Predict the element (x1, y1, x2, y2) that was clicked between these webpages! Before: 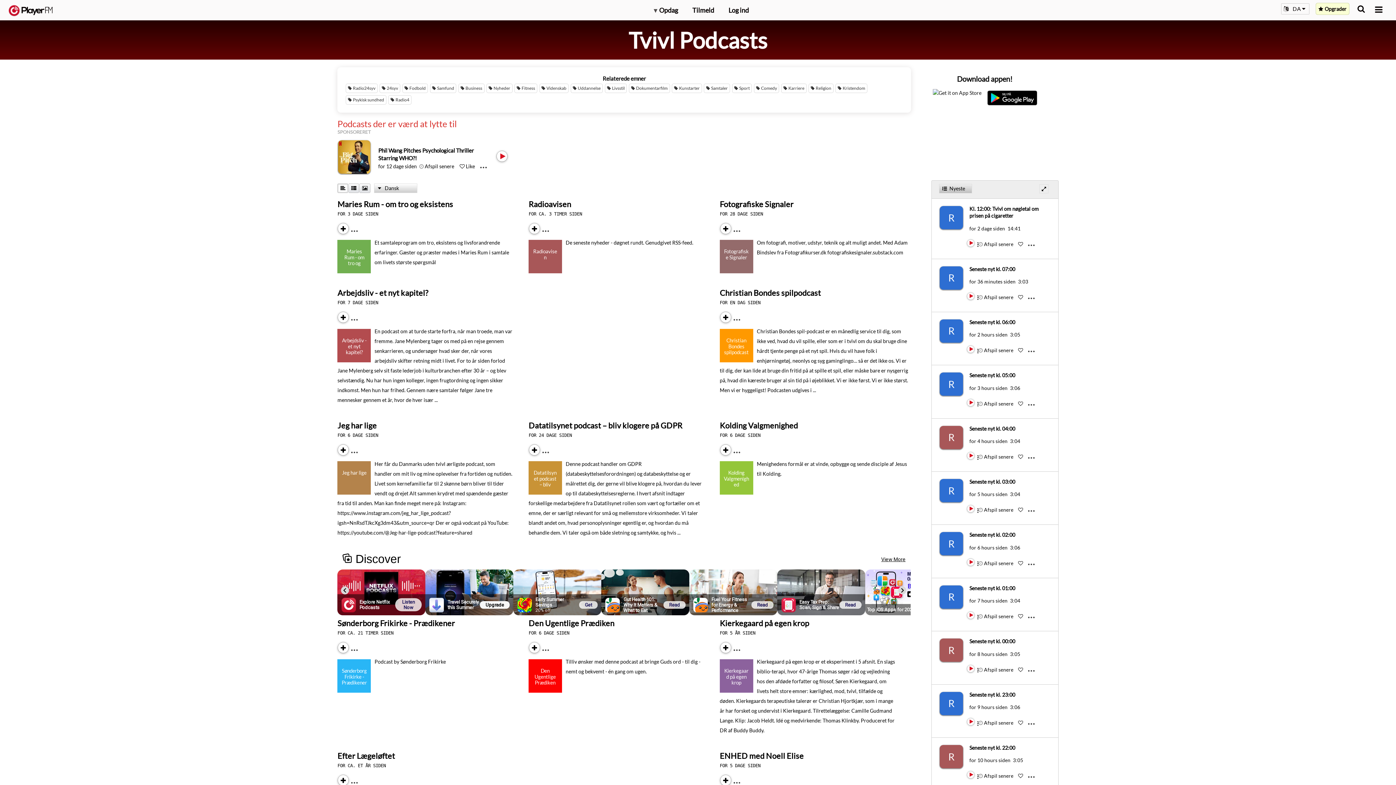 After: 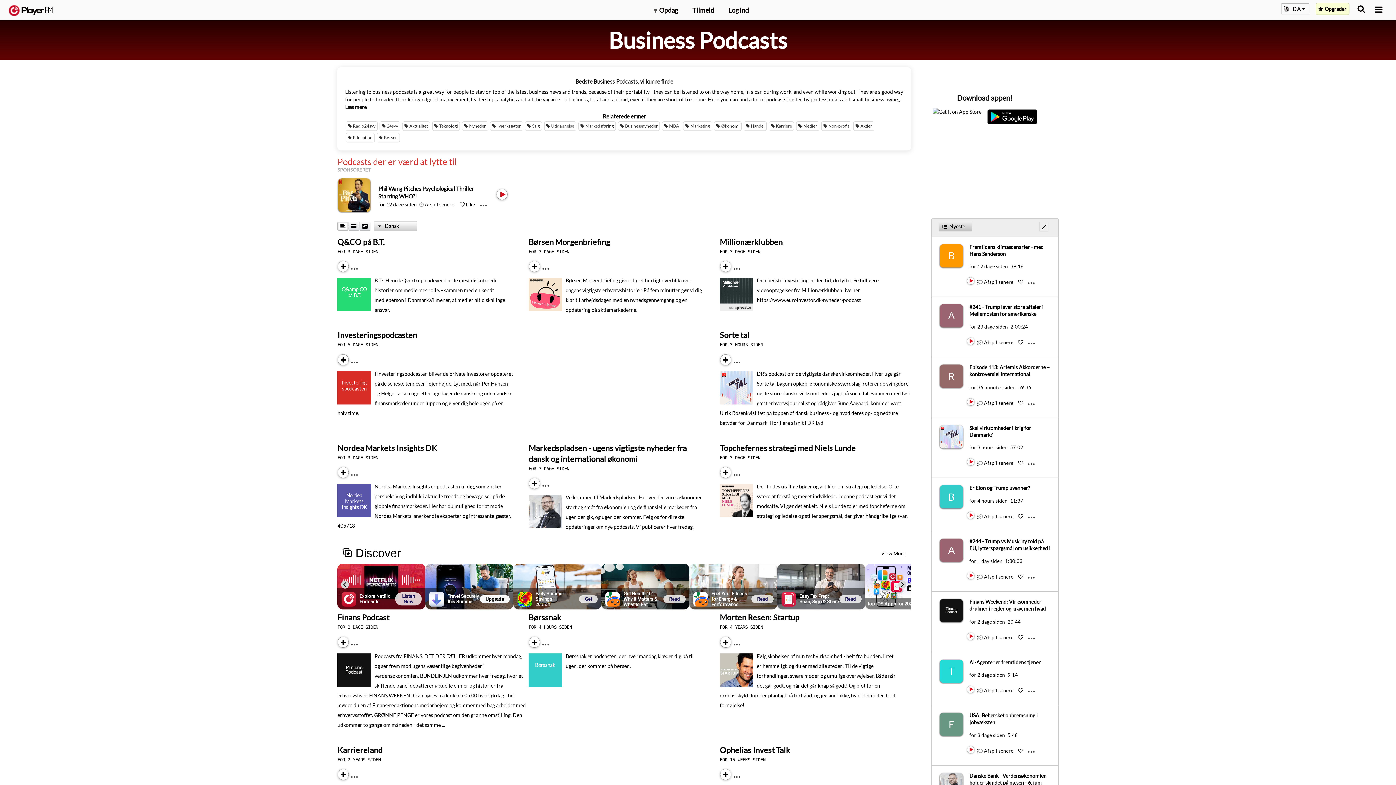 Action: bbox: (458, 83, 484, 93) label: Business